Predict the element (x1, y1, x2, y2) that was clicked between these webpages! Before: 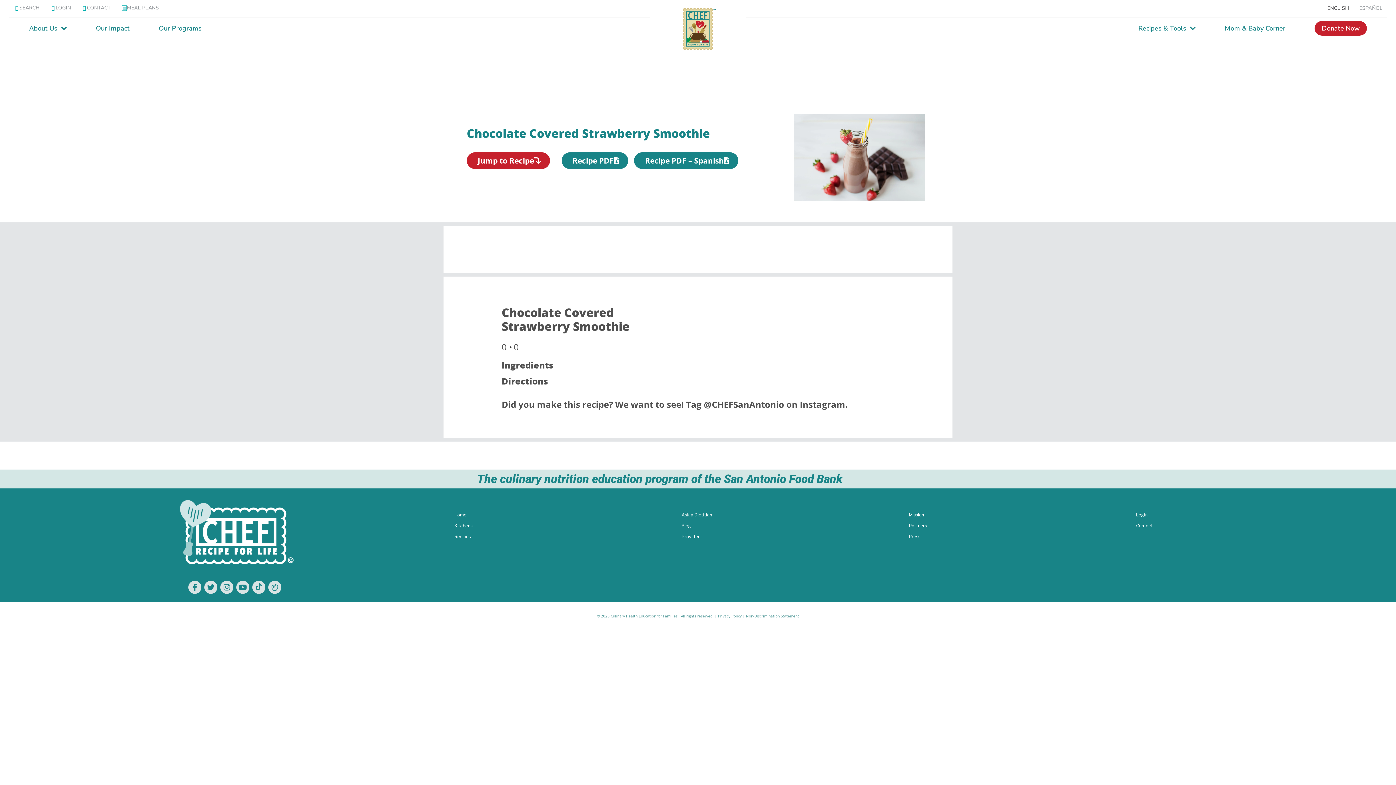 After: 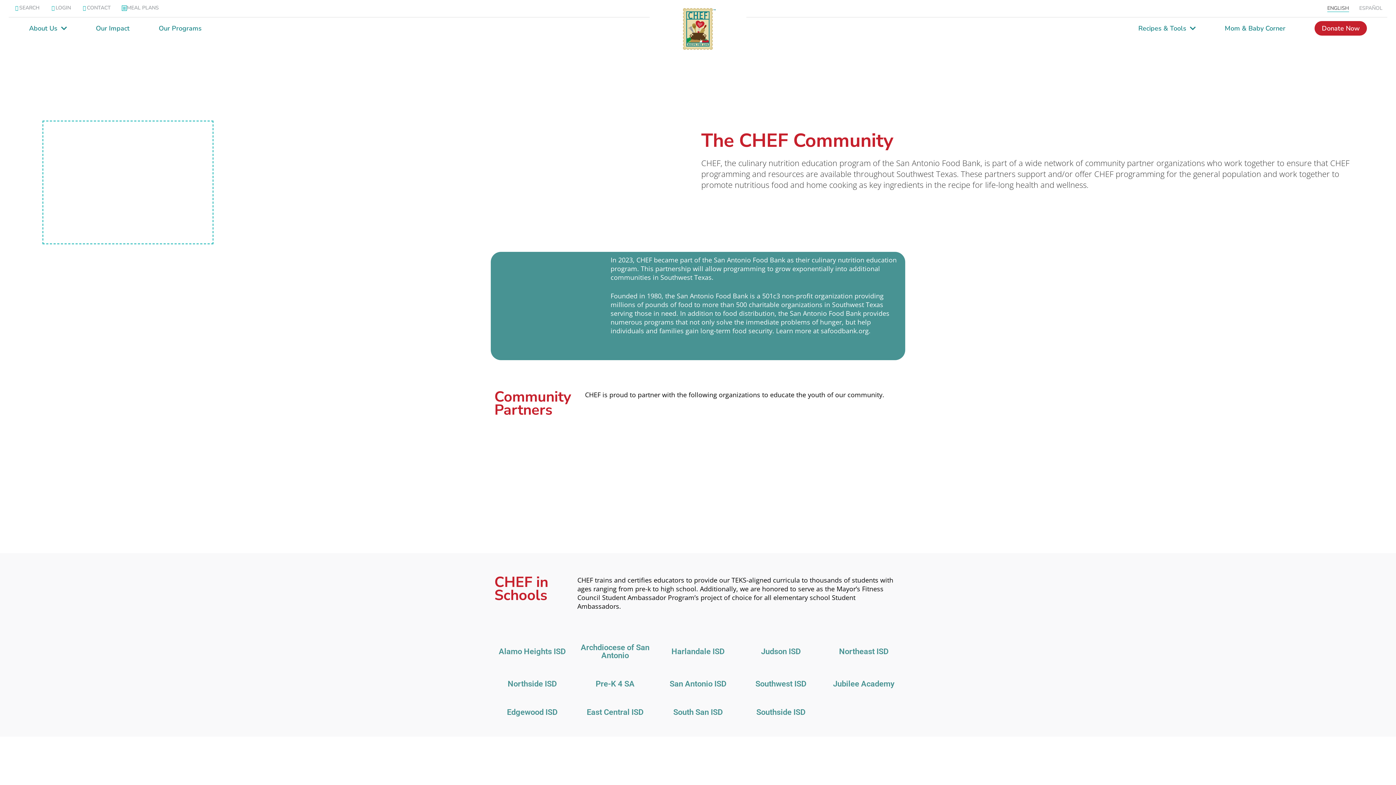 Action: bbox: (909, 523, 927, 528) label: Partners